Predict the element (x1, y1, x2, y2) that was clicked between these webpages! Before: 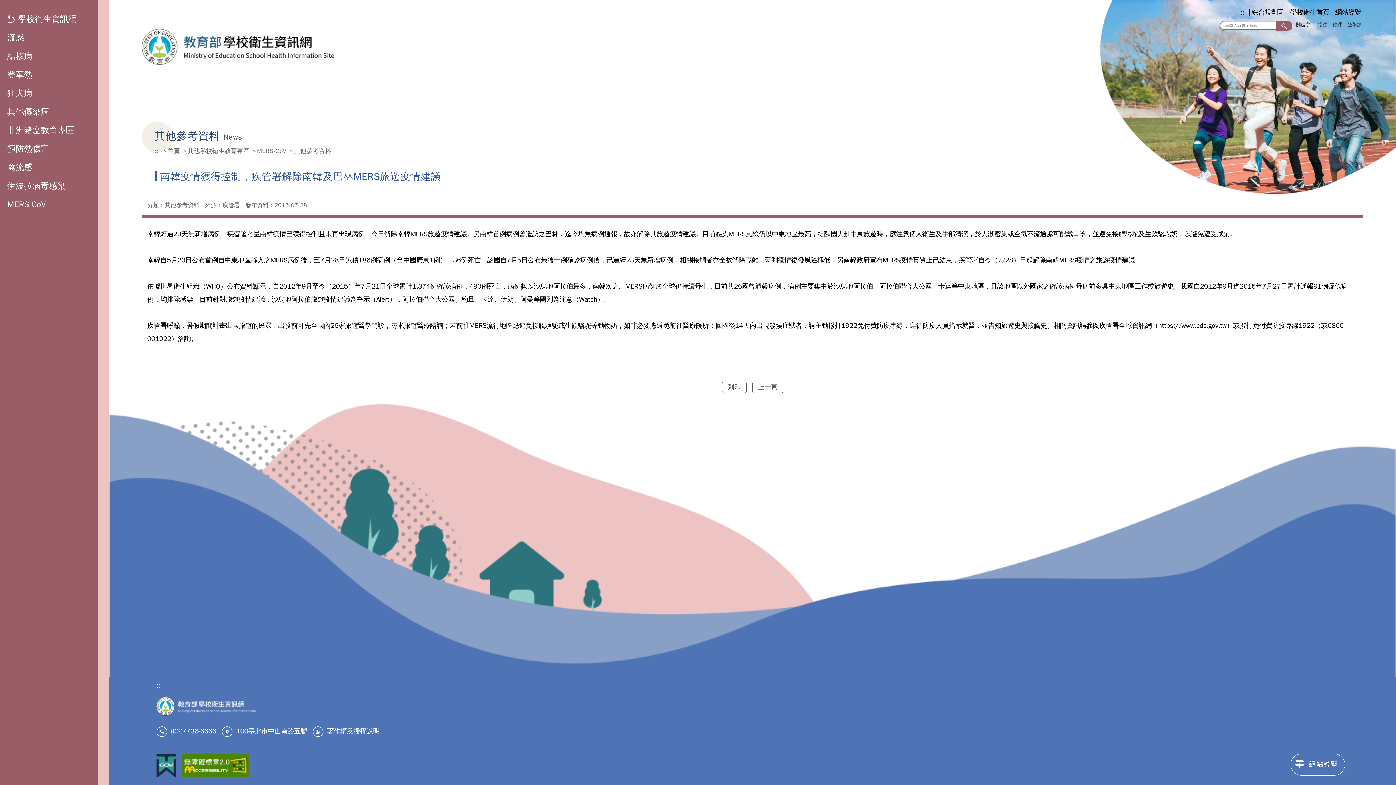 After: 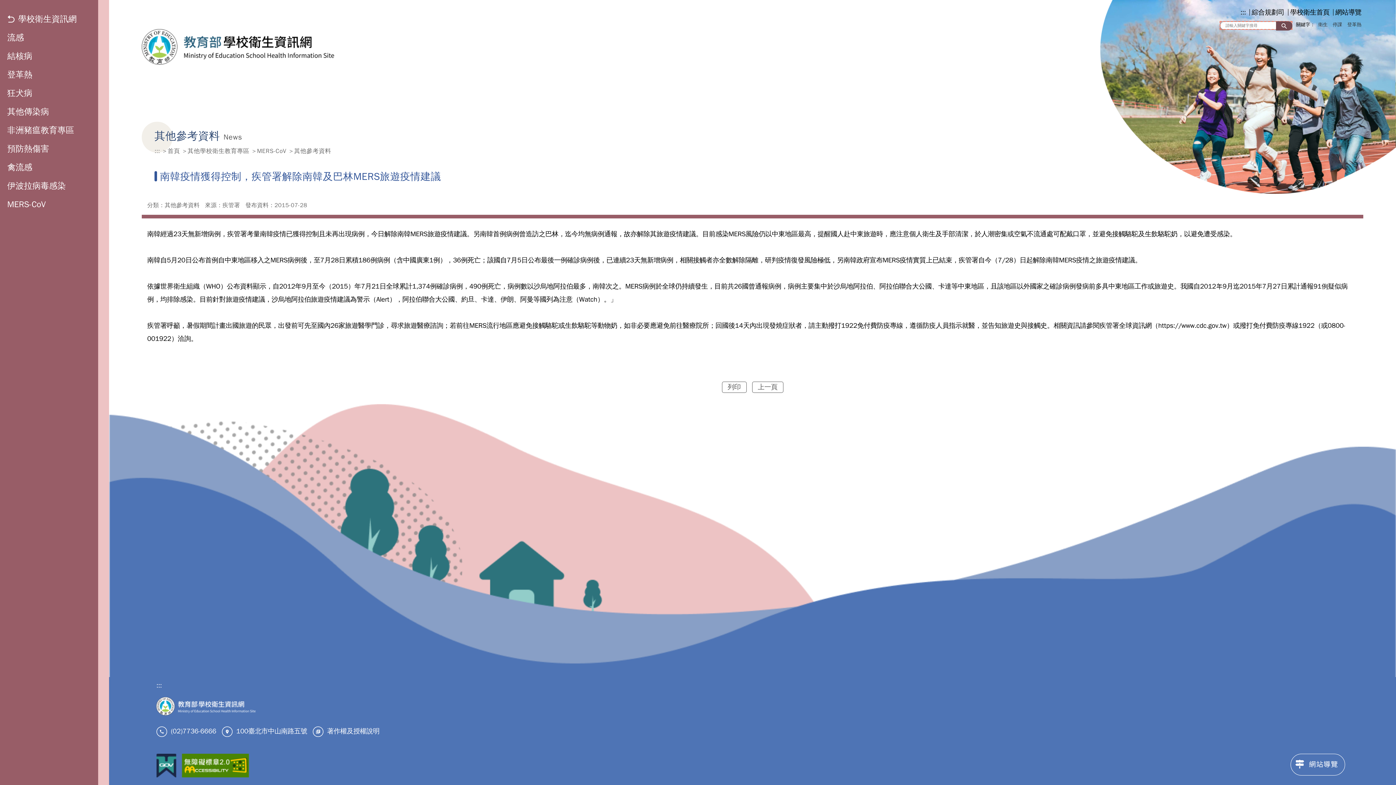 Action: bbox: (1276, 21, 1292, 30) label: 搜尋